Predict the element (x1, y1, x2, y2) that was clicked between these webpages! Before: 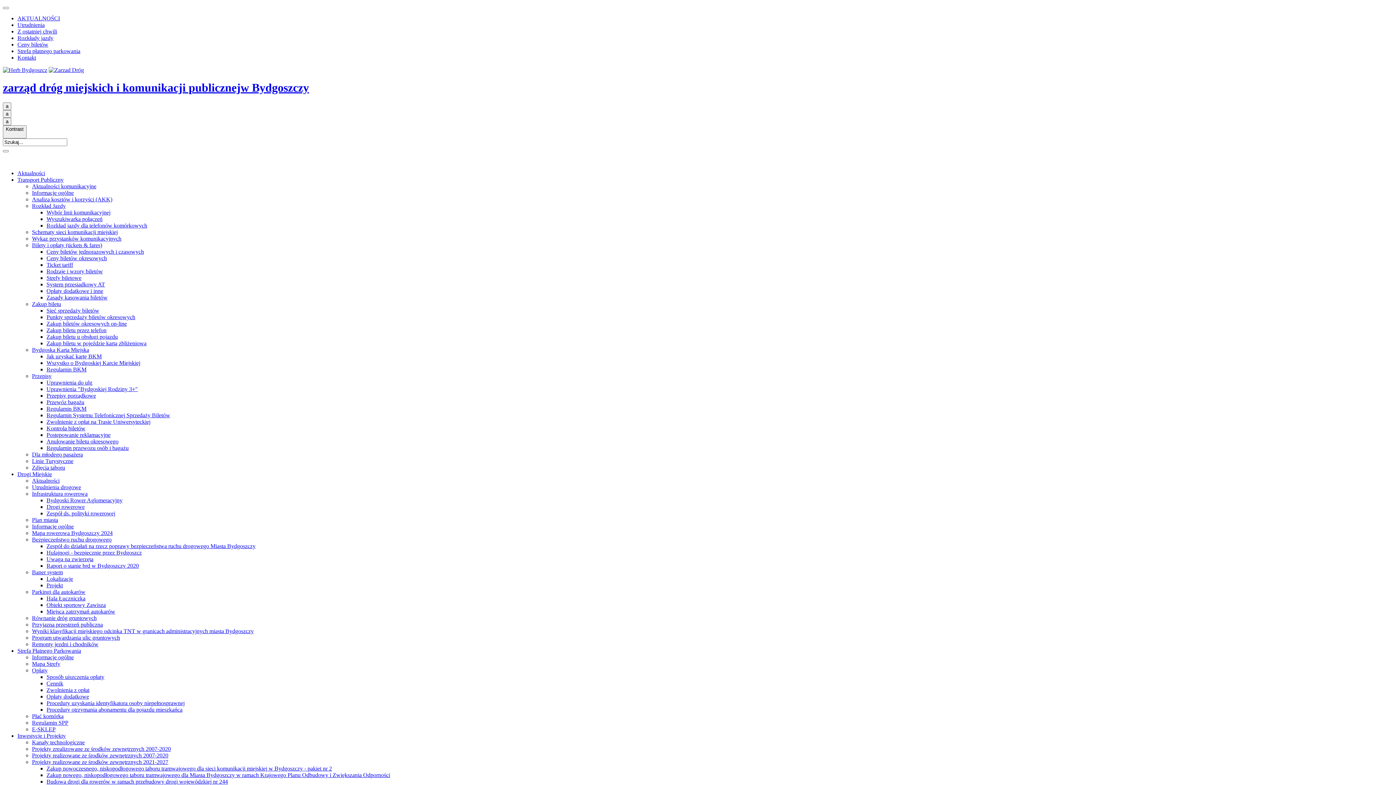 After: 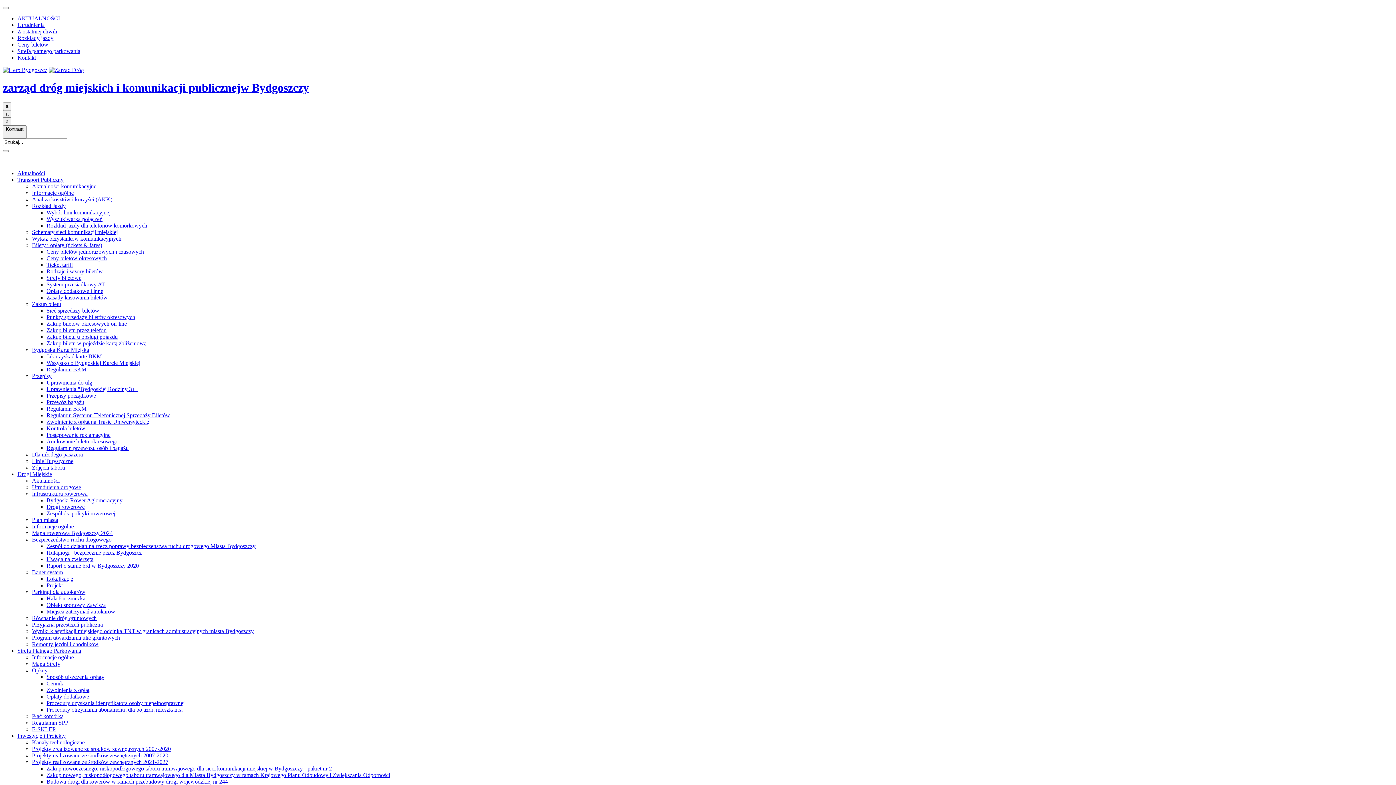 Action: label: Anulowanie biletu okresowego bbox: (46, 438, 118, 444)